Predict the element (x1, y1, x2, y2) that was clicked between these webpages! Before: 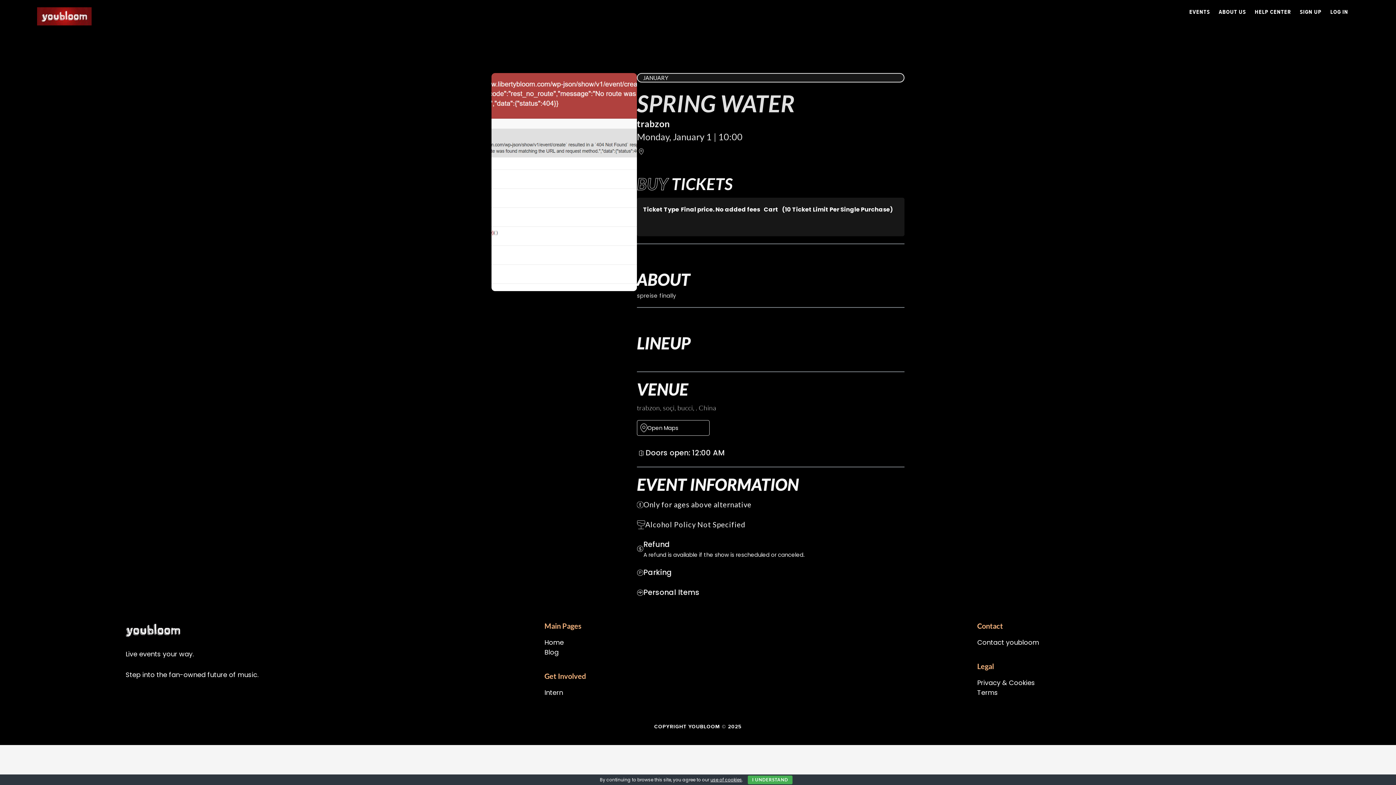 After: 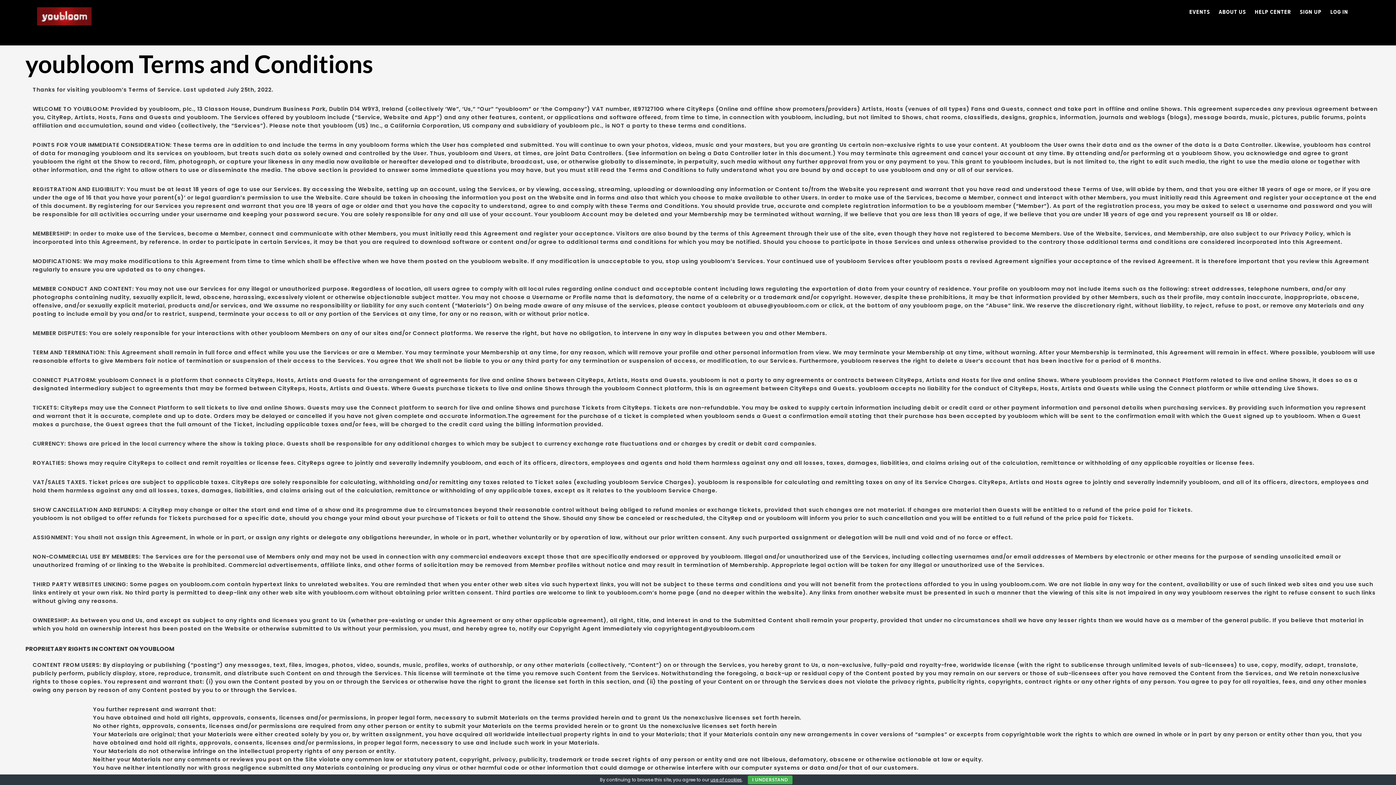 Action: label: Terms bbox: (977, 688, 998, 697)